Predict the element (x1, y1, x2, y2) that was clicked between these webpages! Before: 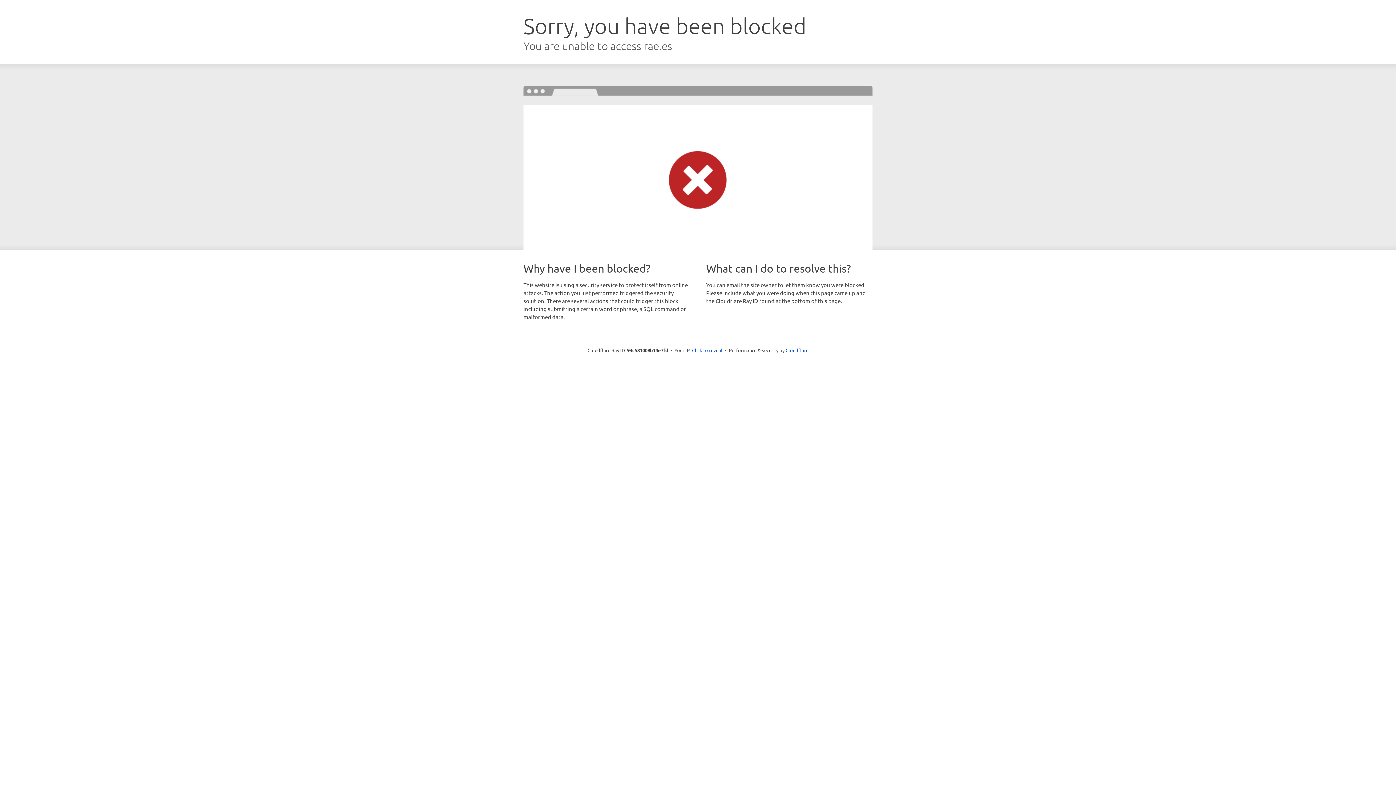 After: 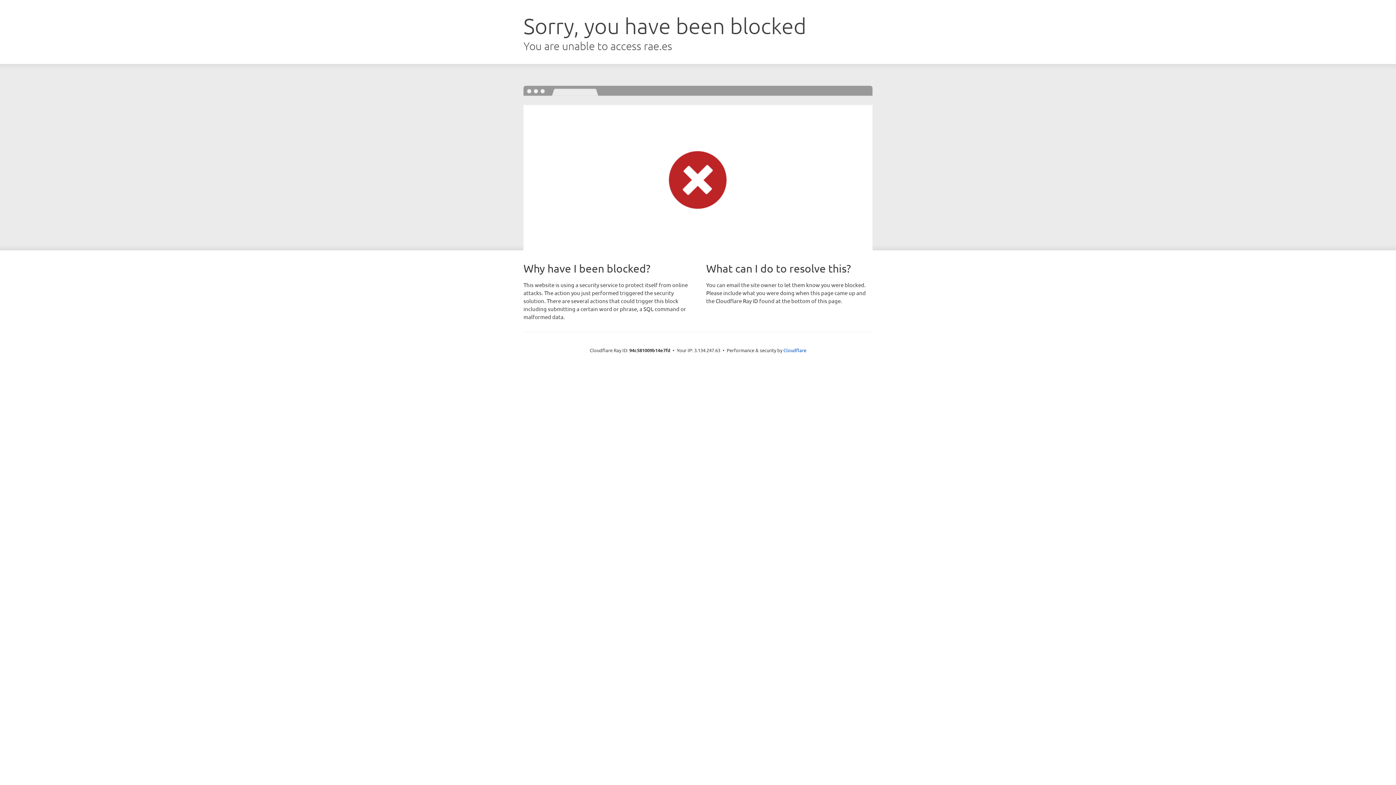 Action: label: Click to reveal bbox: (692, 346, 722, 353)